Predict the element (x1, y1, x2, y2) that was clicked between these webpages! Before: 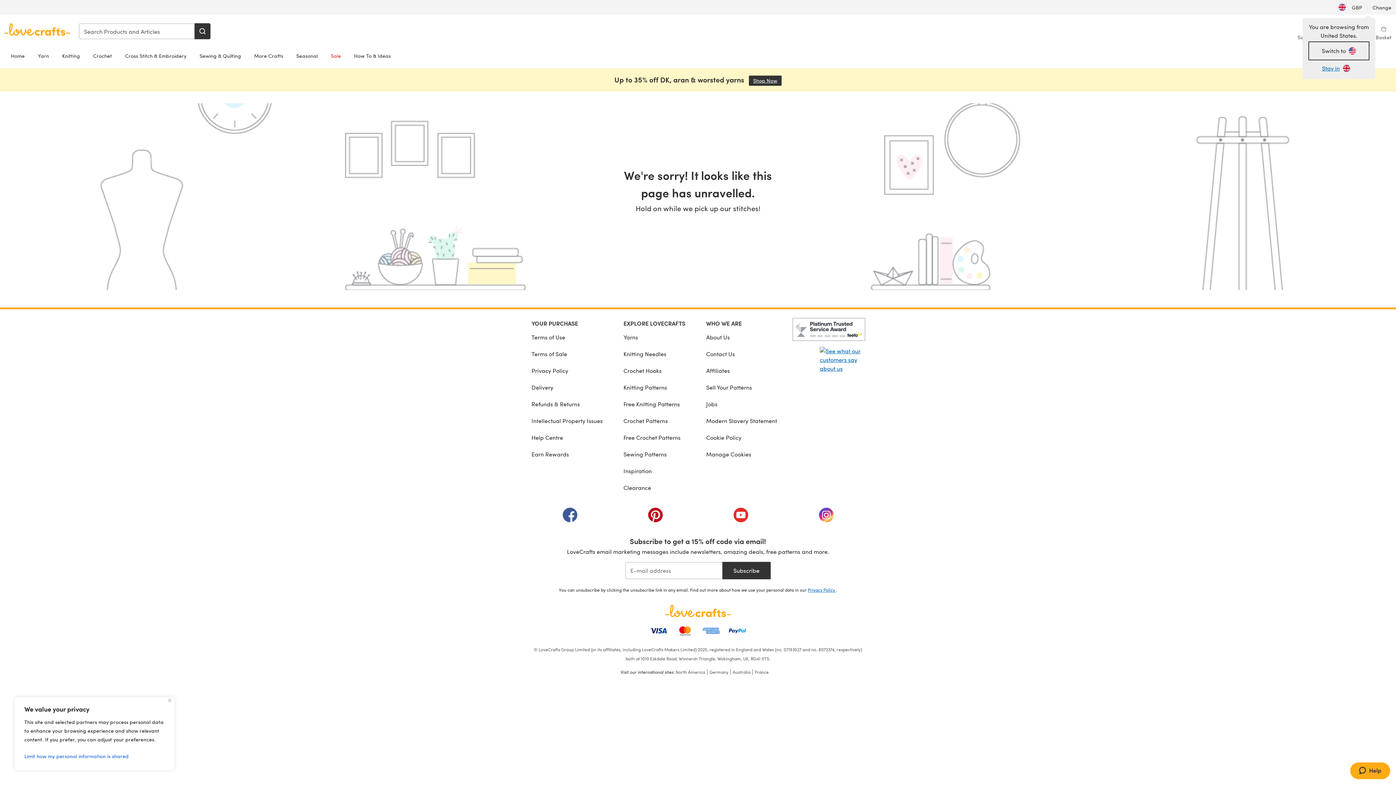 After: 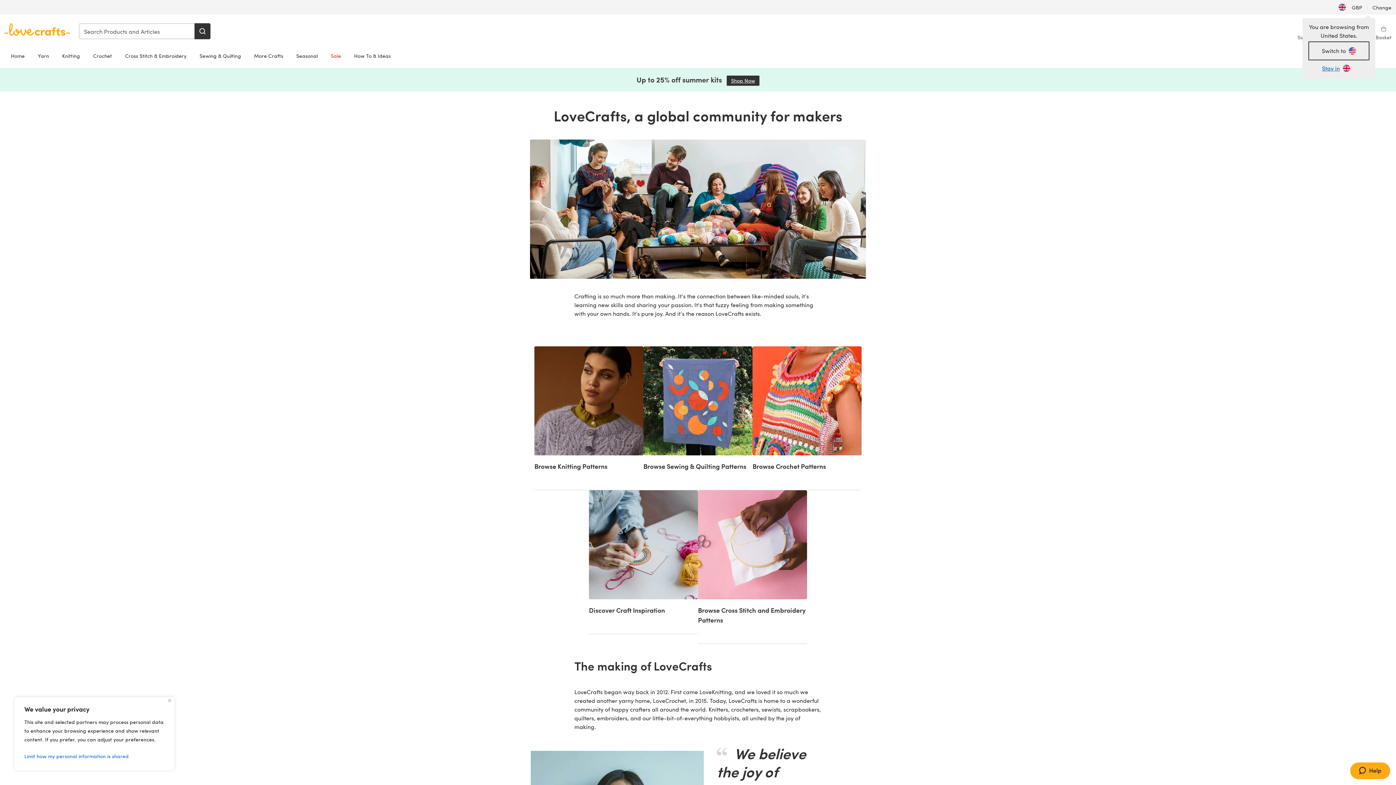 Action: label: About Us bbox: (706, 329, 777, 345)